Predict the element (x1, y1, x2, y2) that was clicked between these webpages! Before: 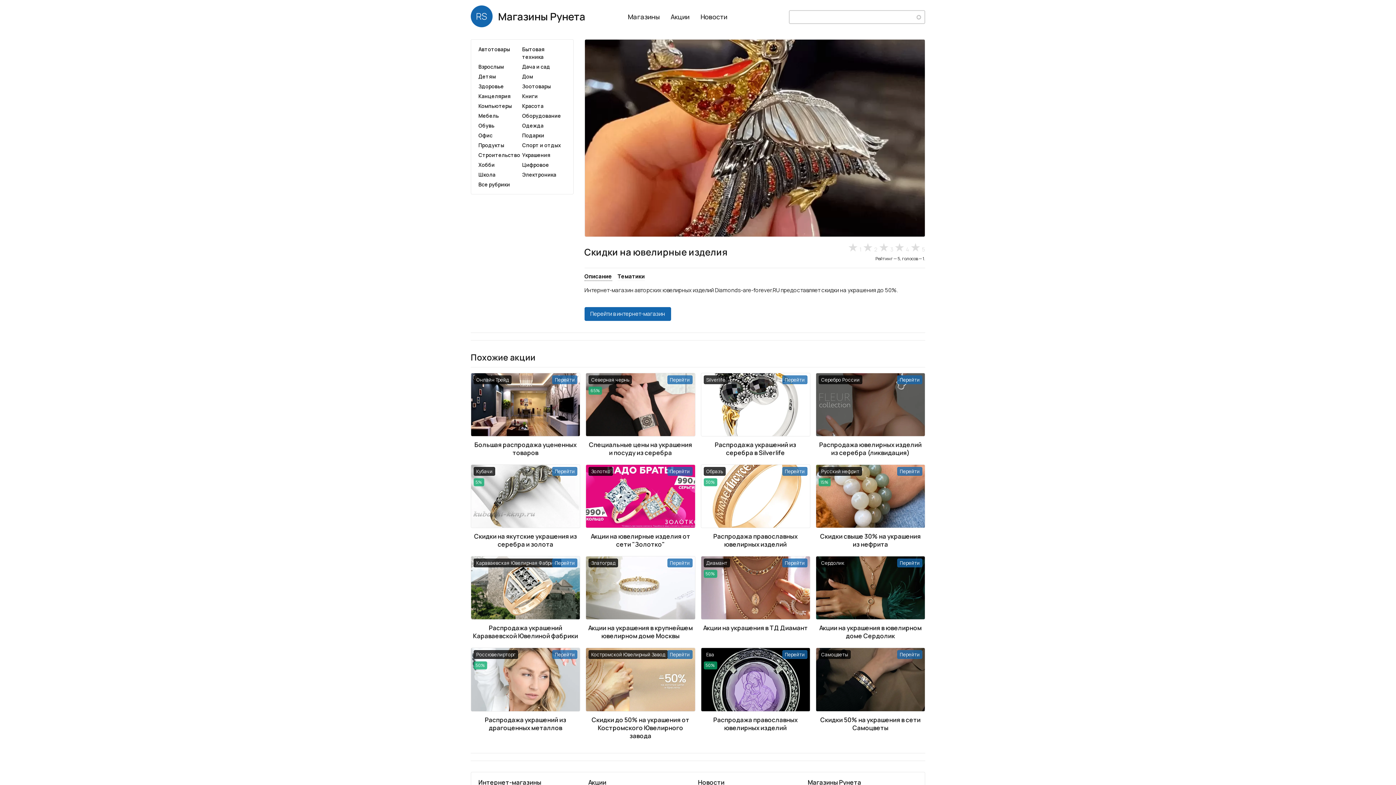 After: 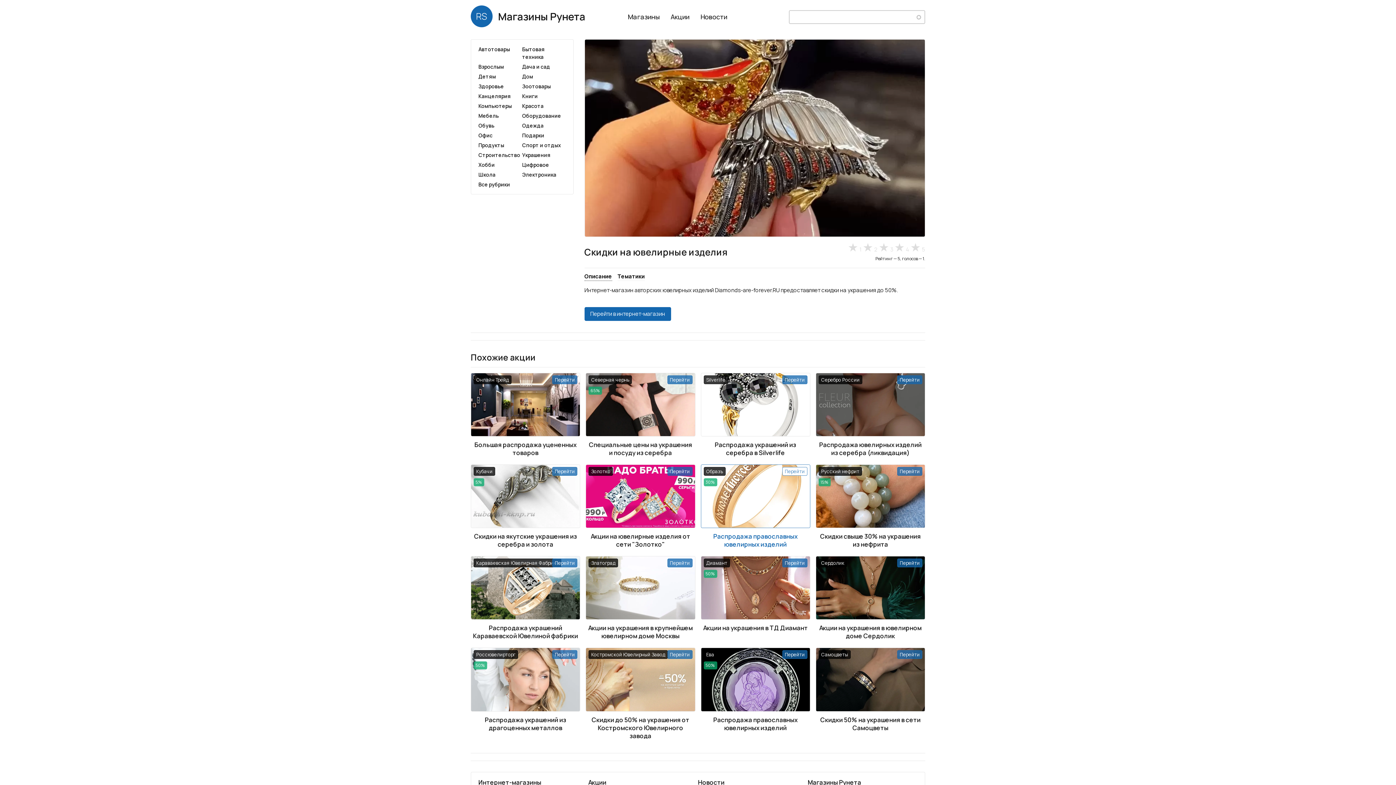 Action: label: Перейти bbox: (782, 467, 807, 475)